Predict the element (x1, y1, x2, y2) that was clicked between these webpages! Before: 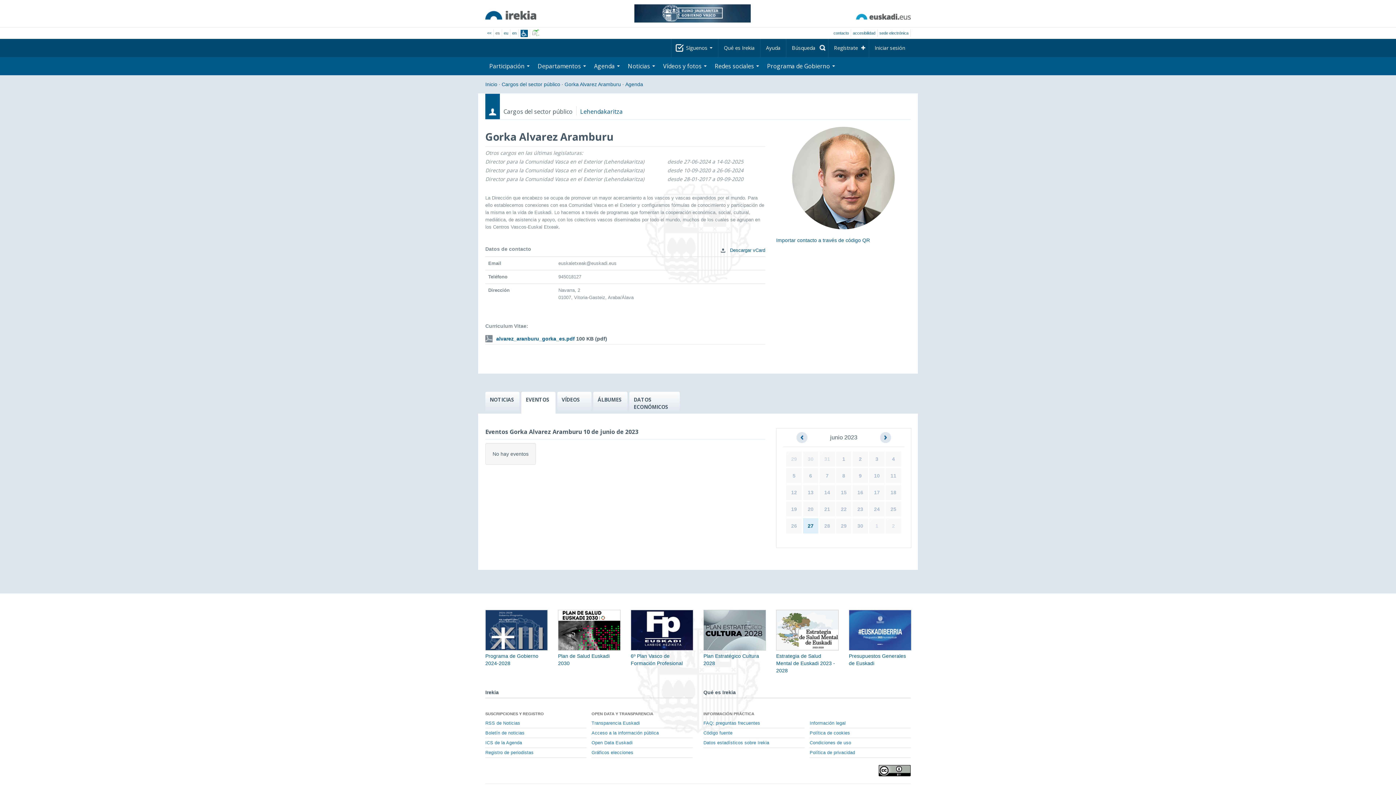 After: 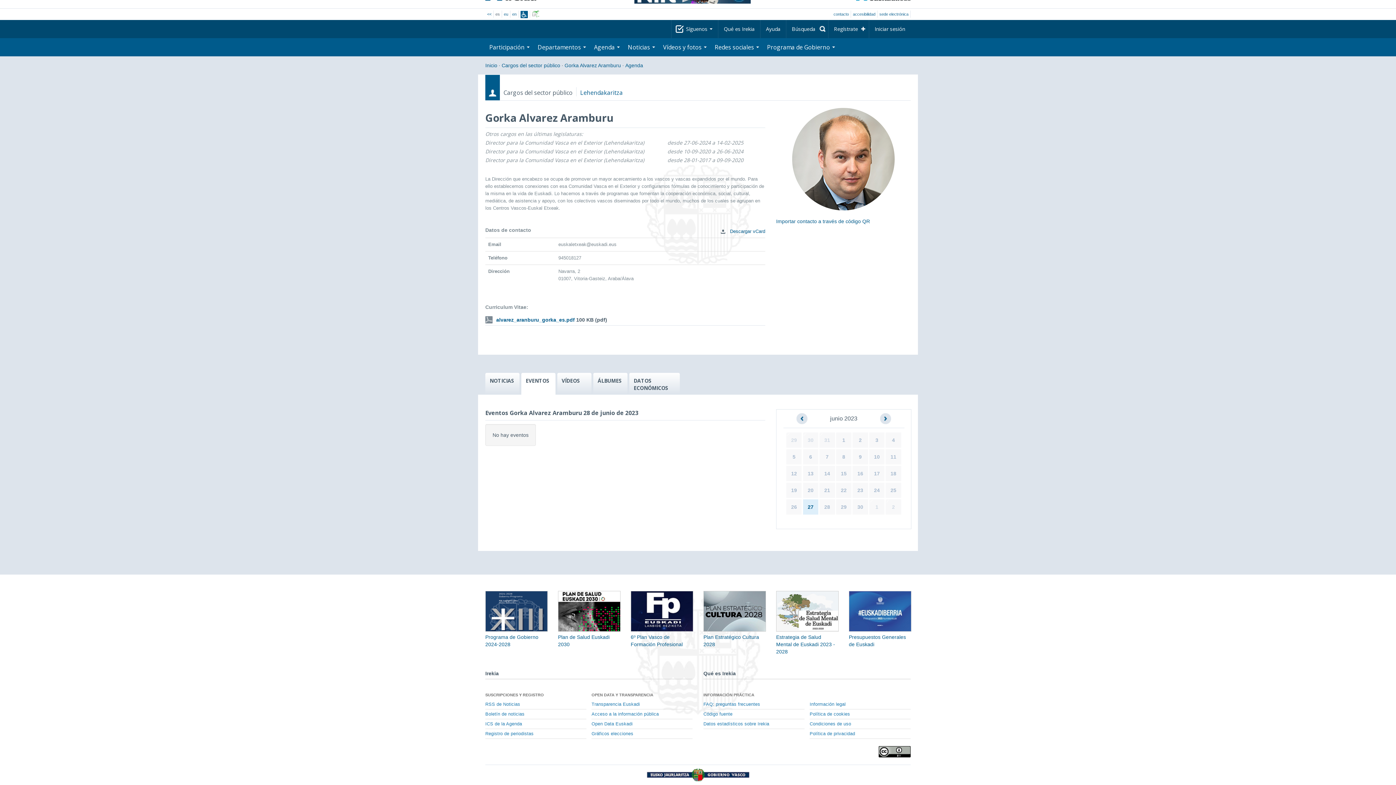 Action: label: 28 bbox: (824, 523, 830, 529)